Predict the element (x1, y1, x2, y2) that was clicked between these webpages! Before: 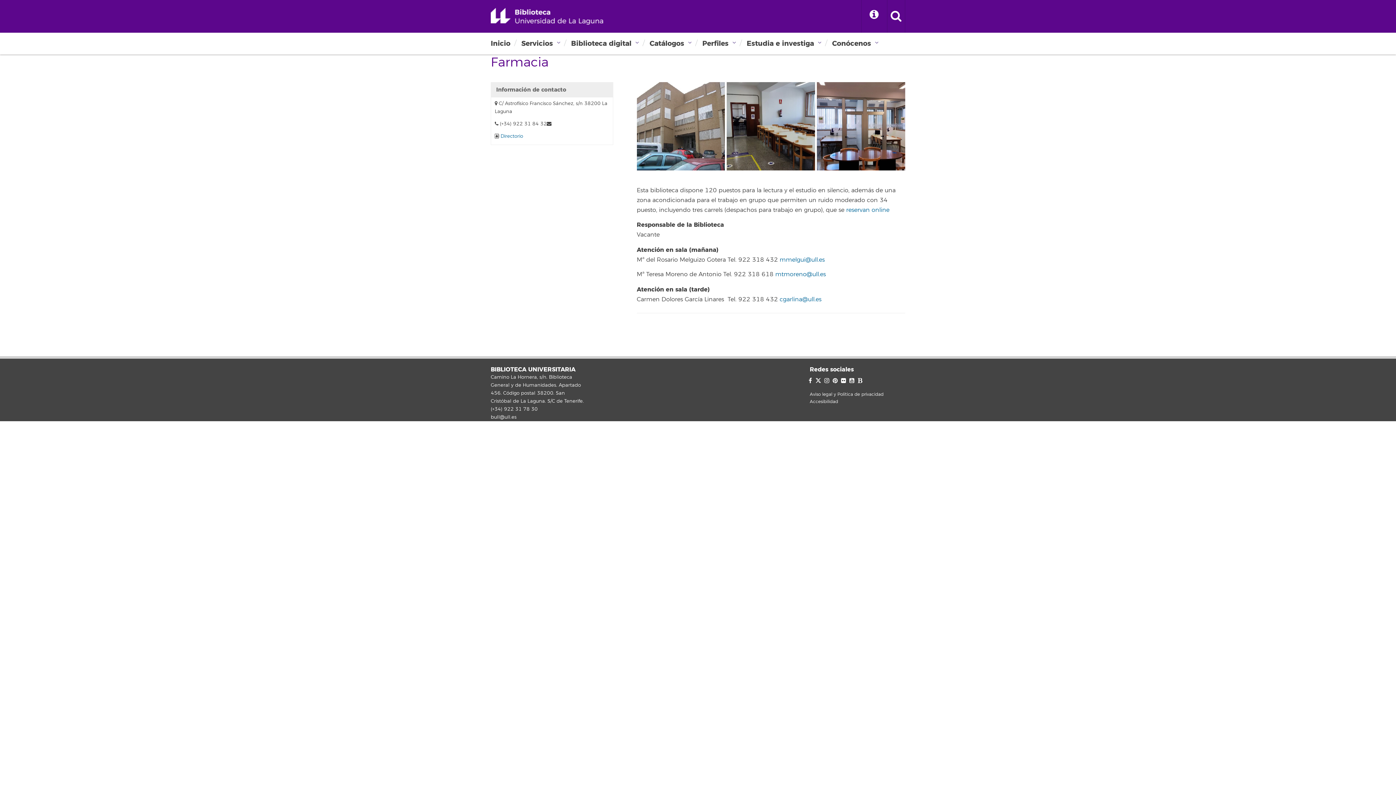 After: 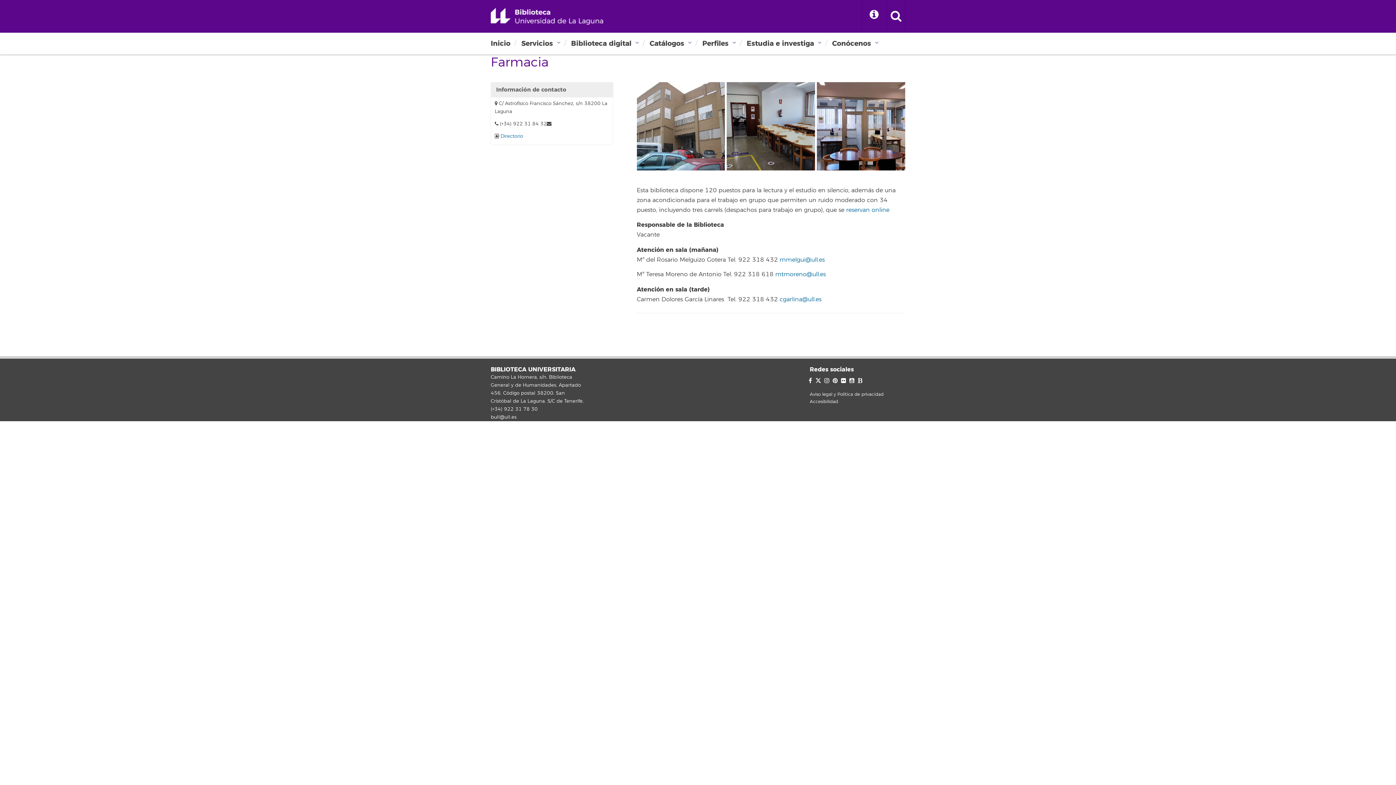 Action: bbox: (841, 377, 846, 384)